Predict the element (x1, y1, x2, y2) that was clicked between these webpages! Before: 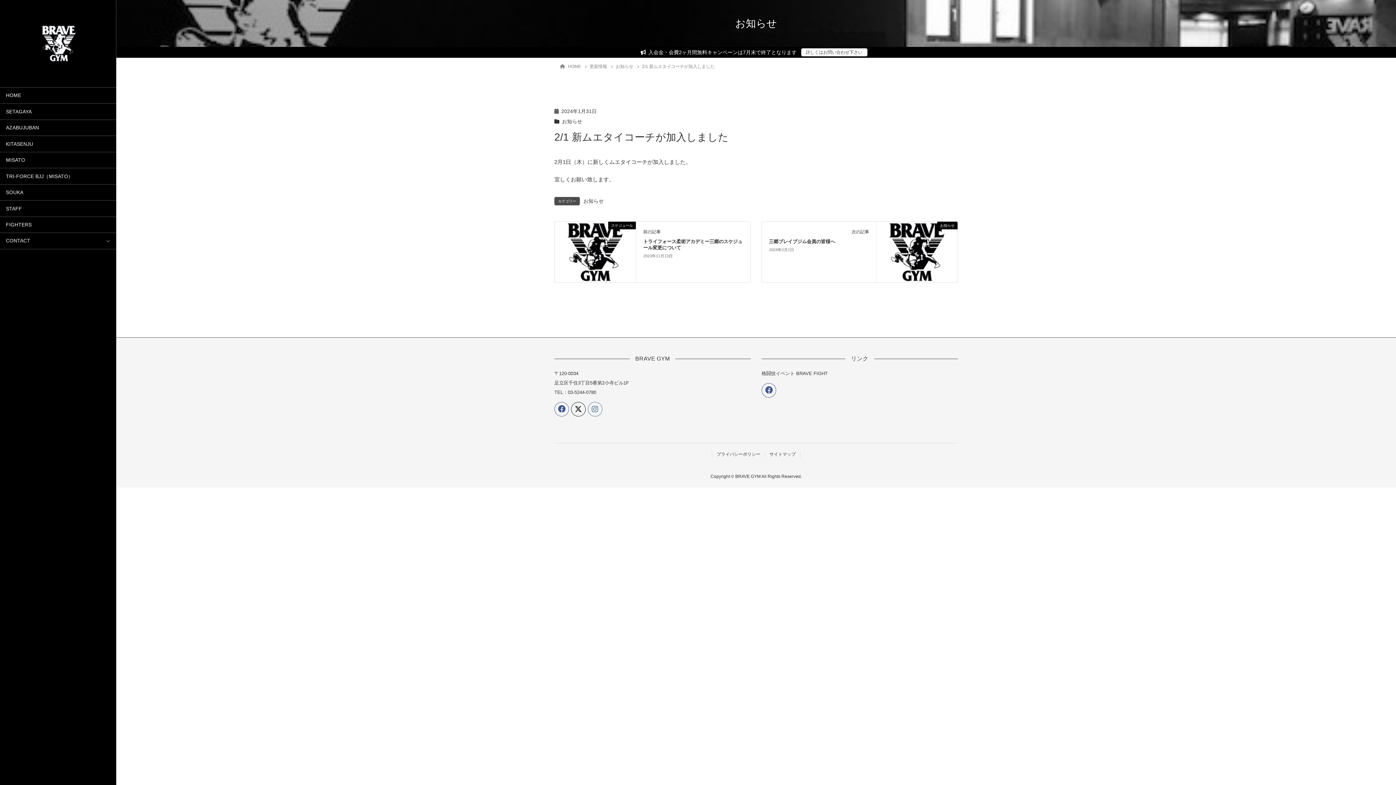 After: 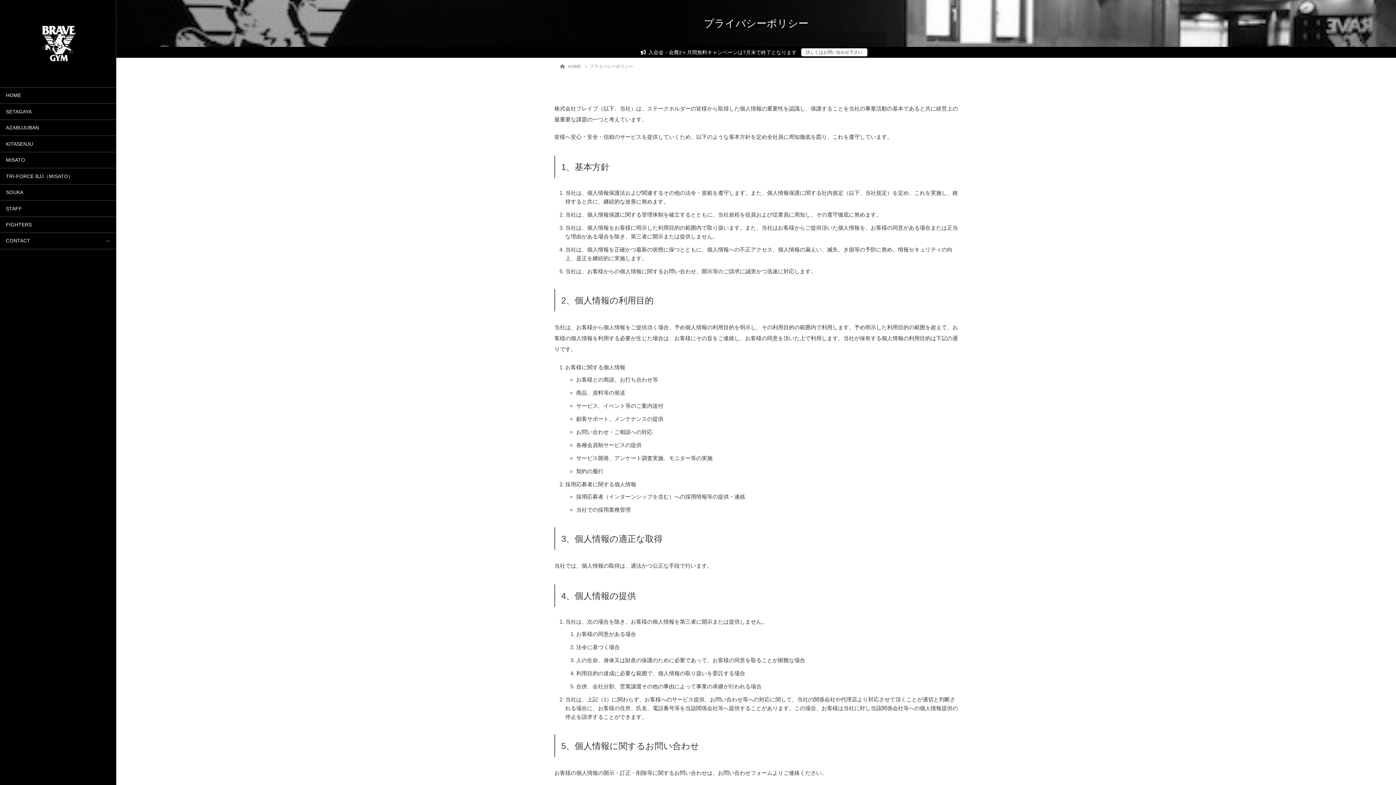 Action: label: プライバシーポリシー bbox: (712, 451, 764, 458)